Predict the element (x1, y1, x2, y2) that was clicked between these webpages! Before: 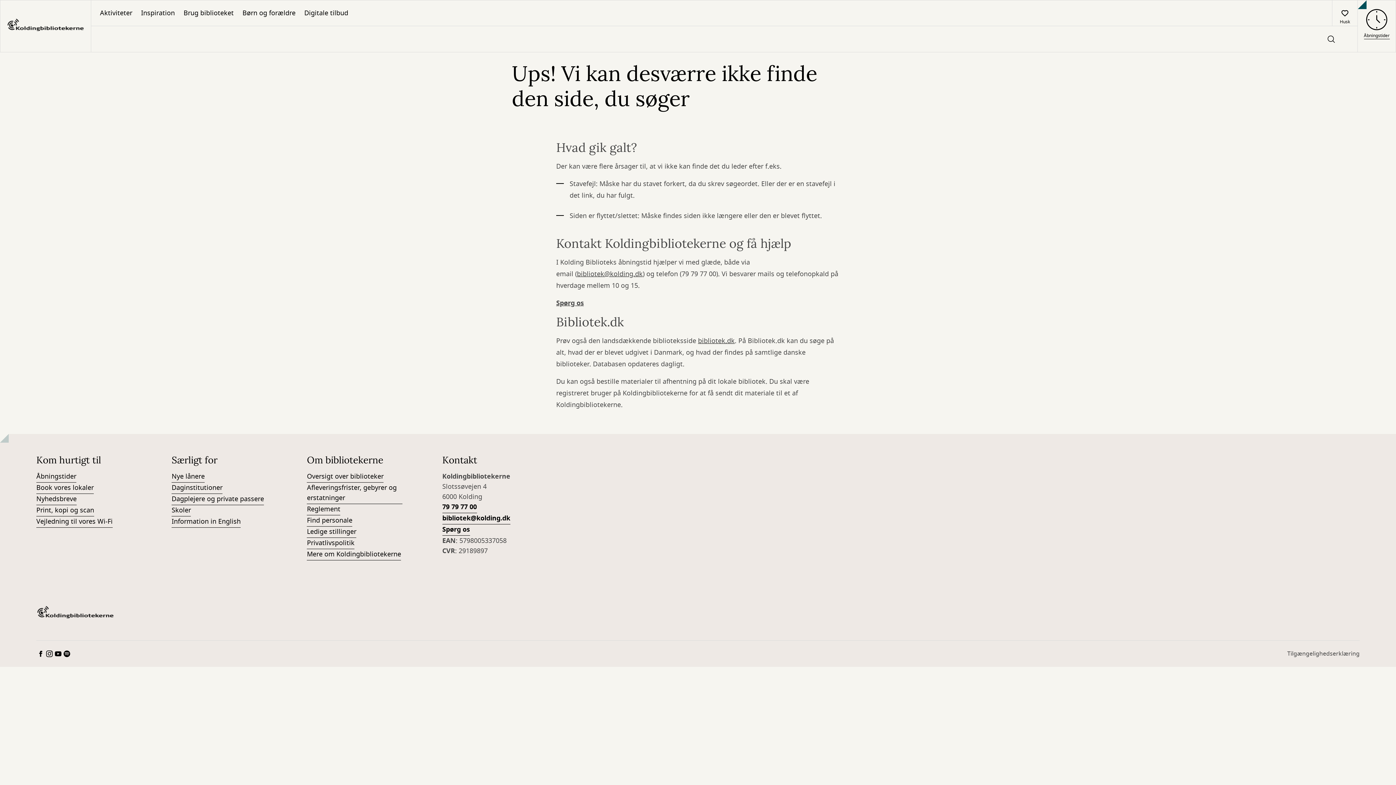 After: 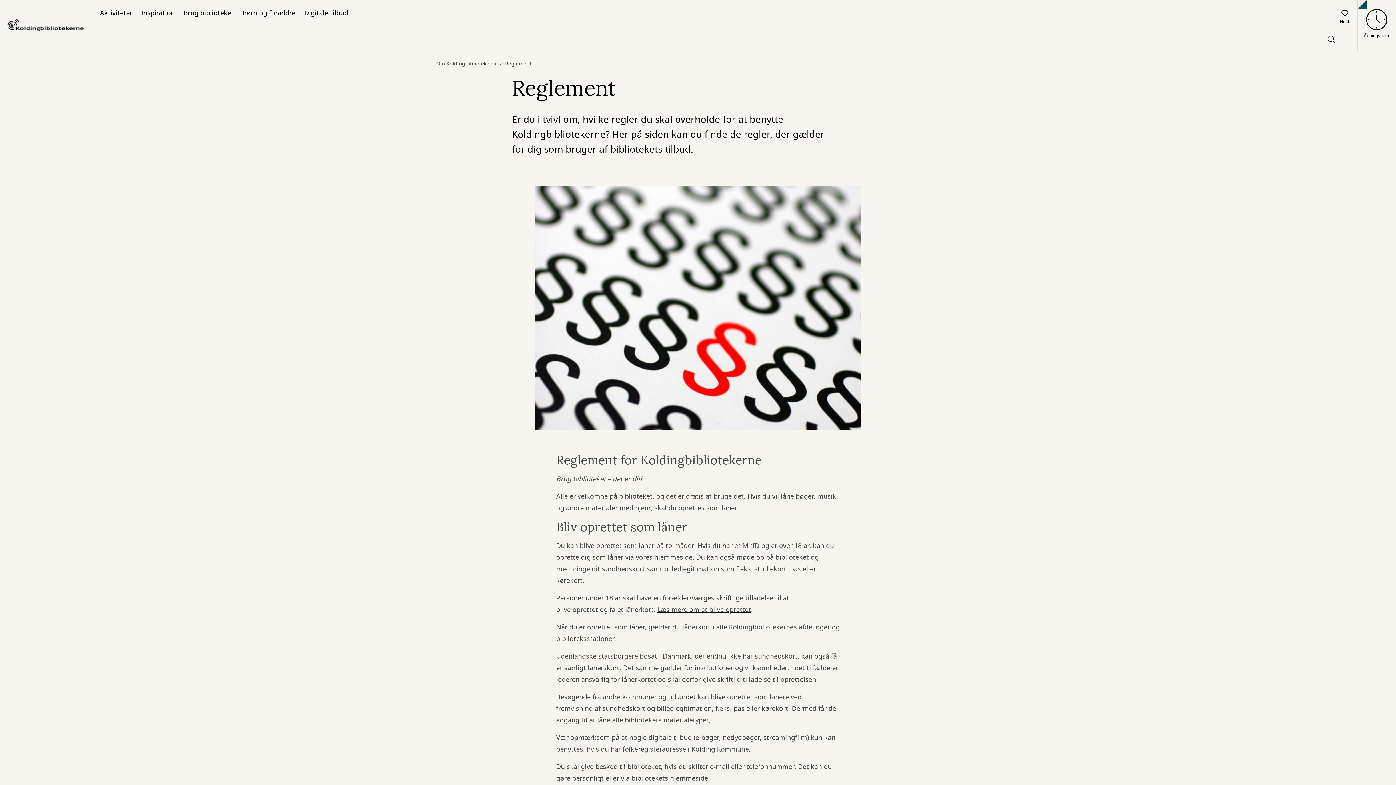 Action: bbox: (307, 504, 340, 515) label: Reglement